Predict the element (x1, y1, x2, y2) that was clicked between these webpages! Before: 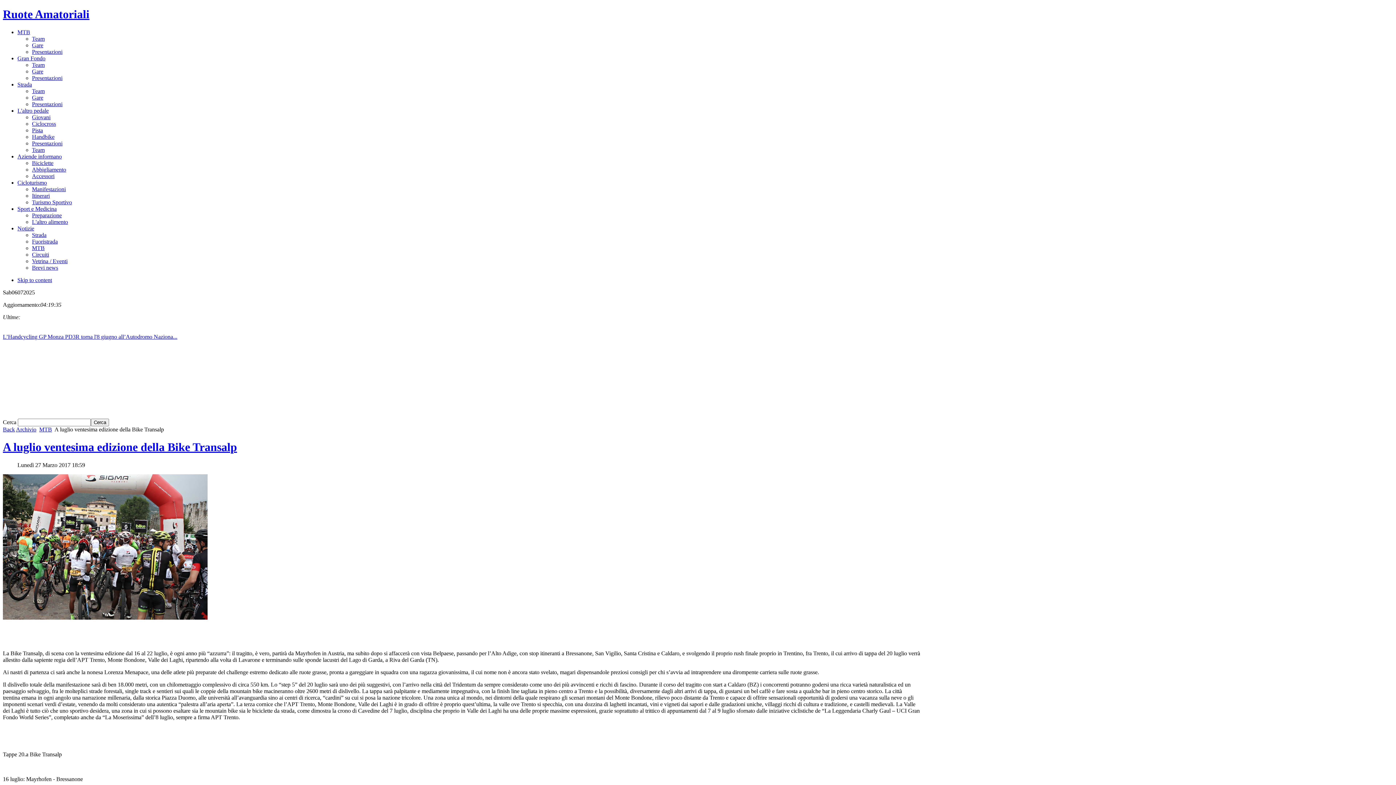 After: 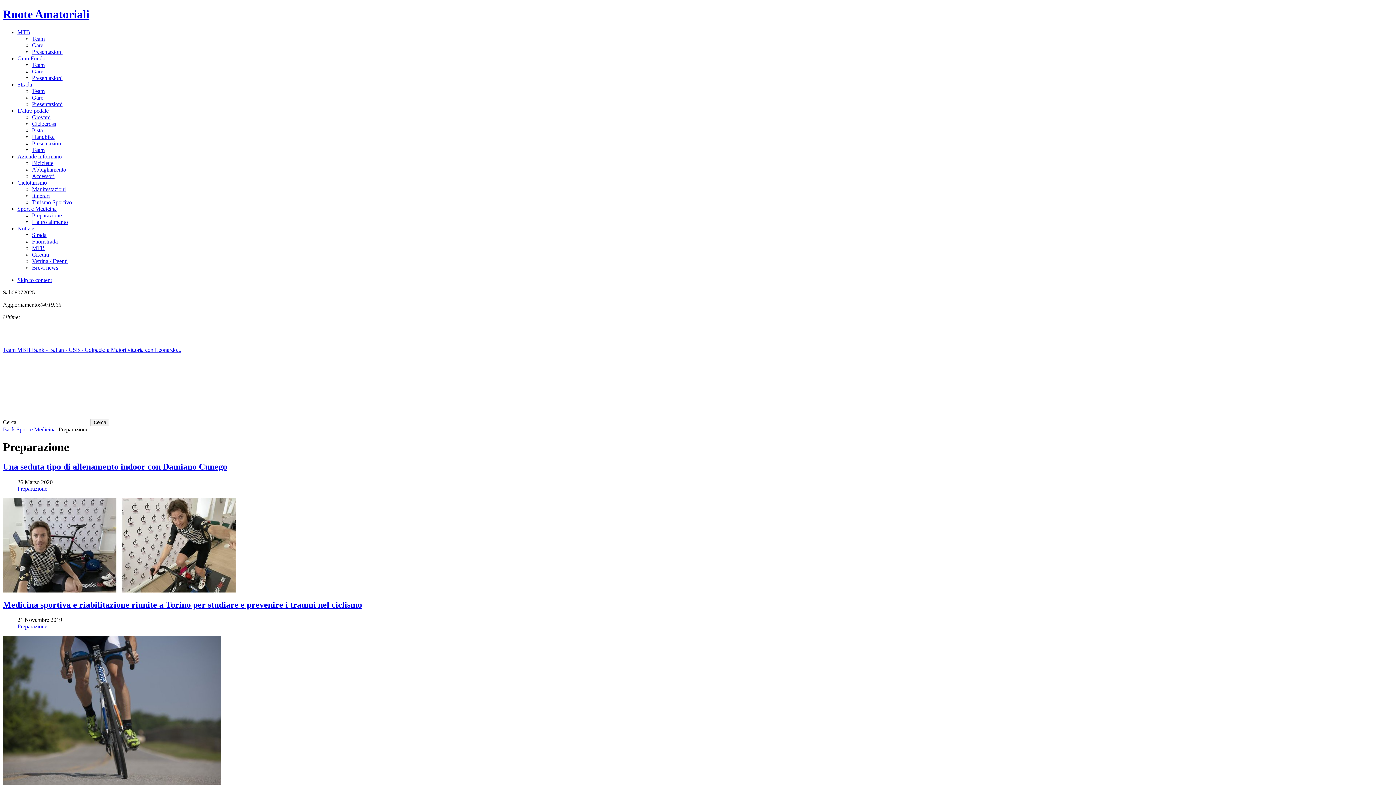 Action: bbox: (32, 212, 61, 218) label: Preparazione